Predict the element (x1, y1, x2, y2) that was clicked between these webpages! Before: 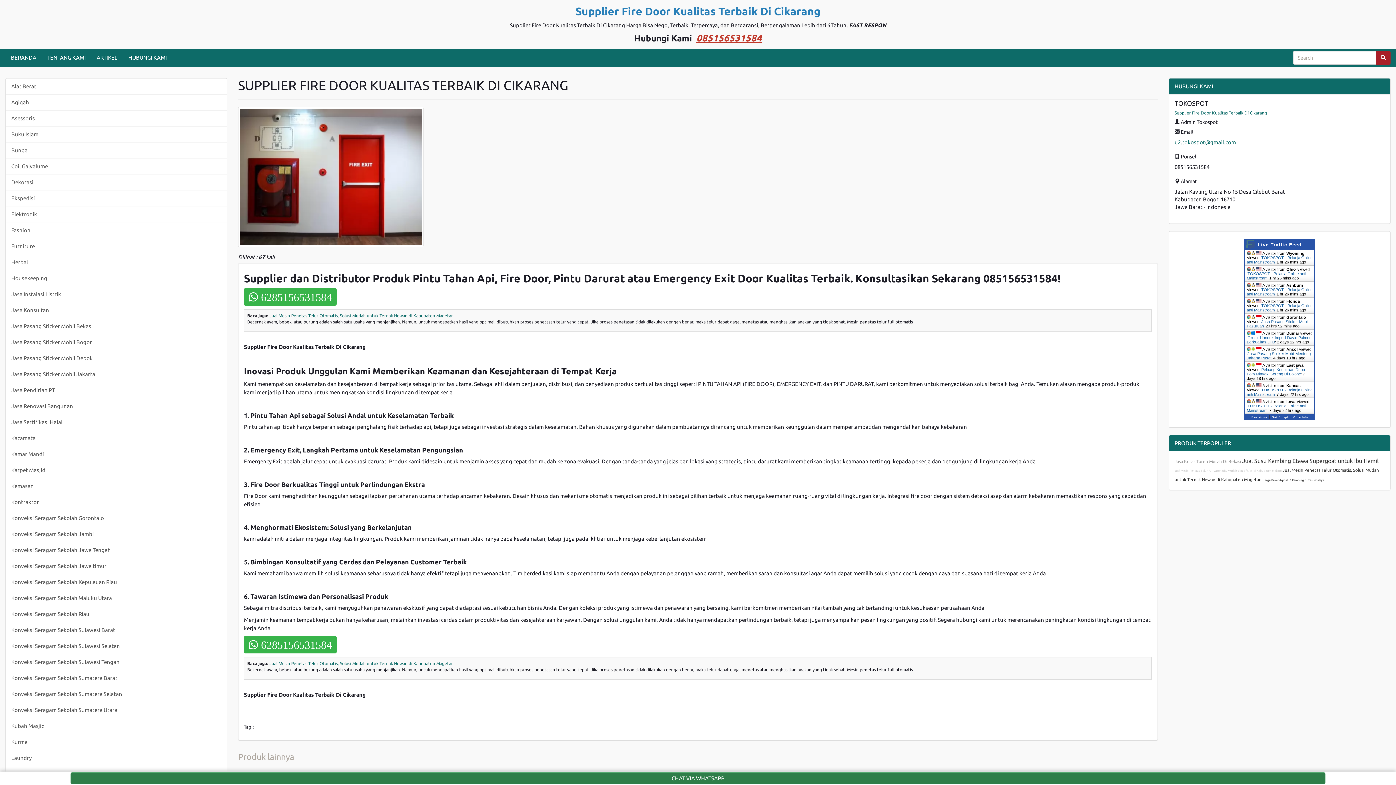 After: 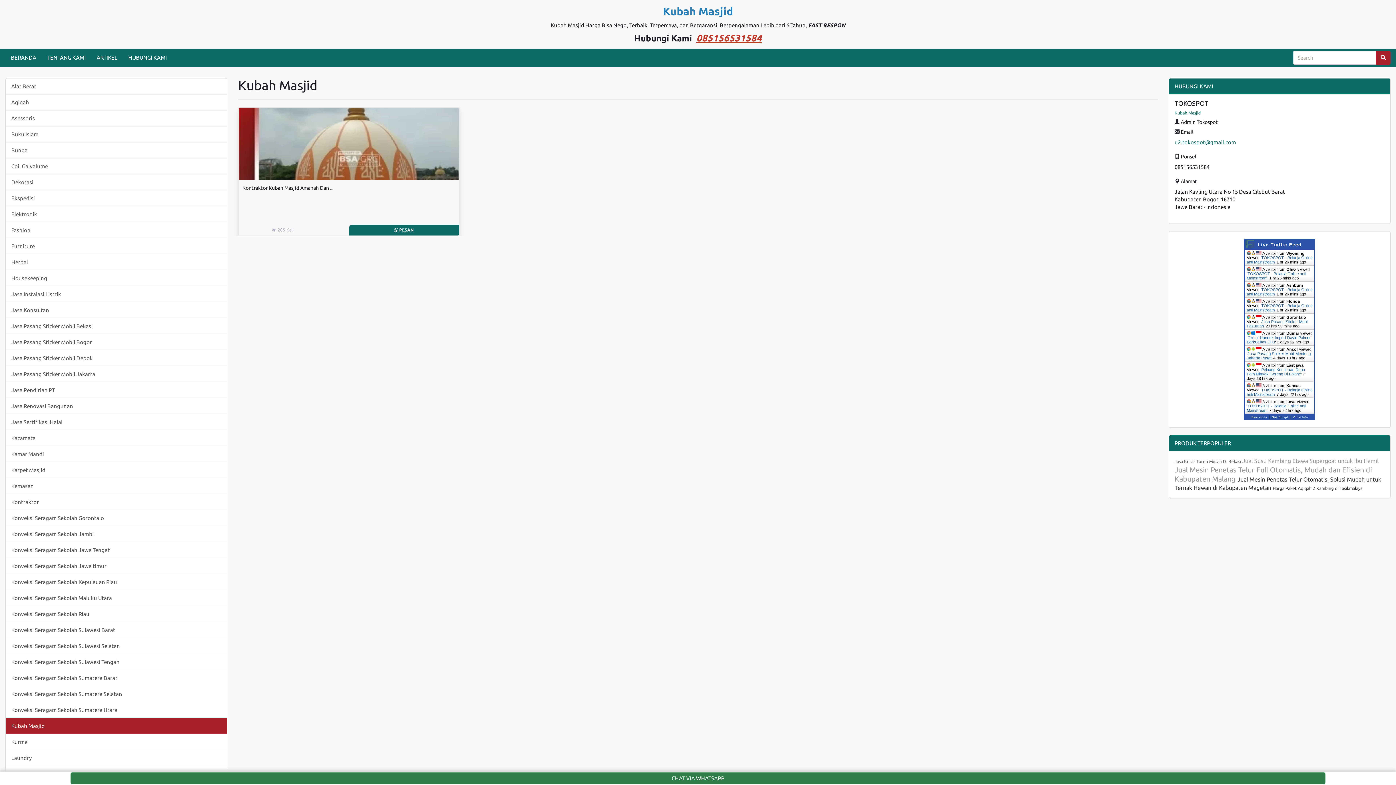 Action: bbox: (5, 718, 226, 734) label: Kubah Masjid